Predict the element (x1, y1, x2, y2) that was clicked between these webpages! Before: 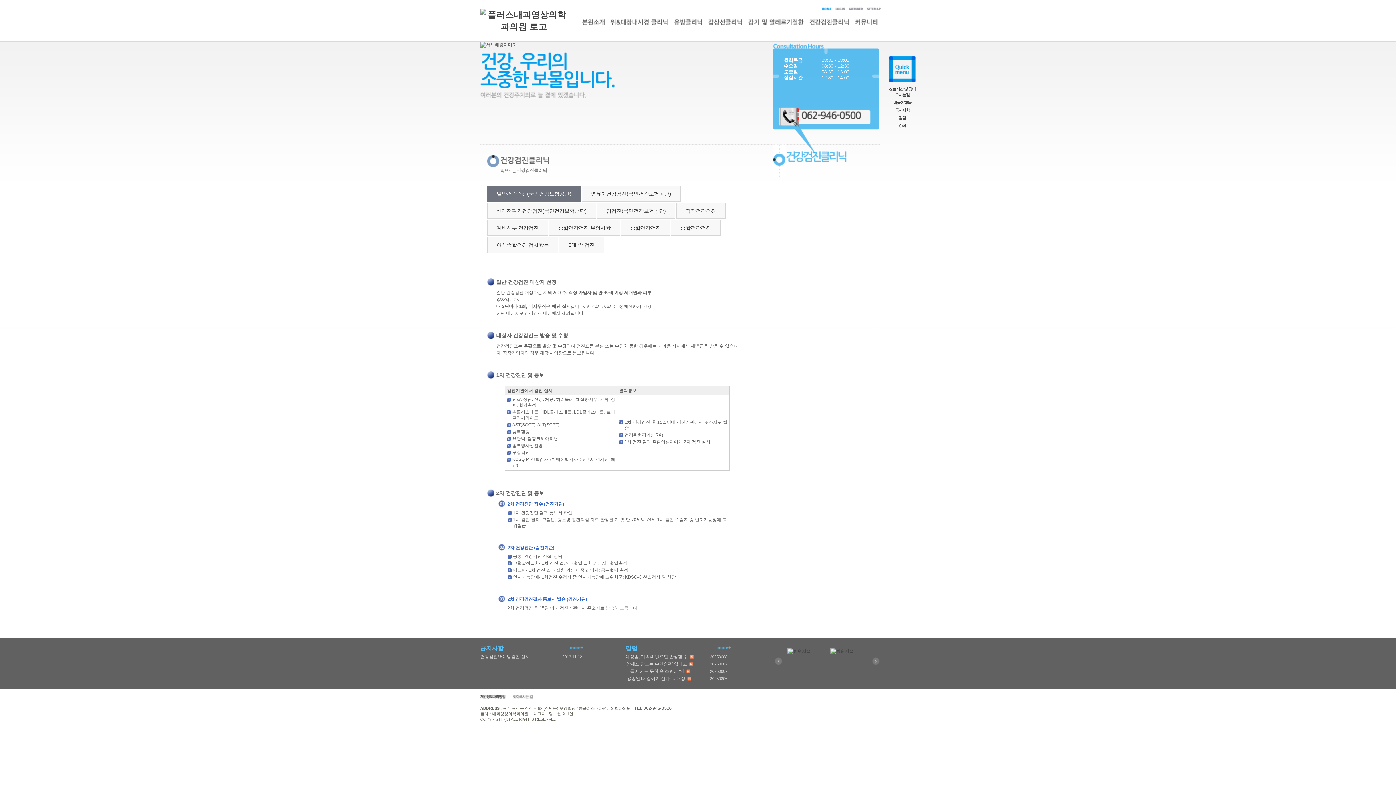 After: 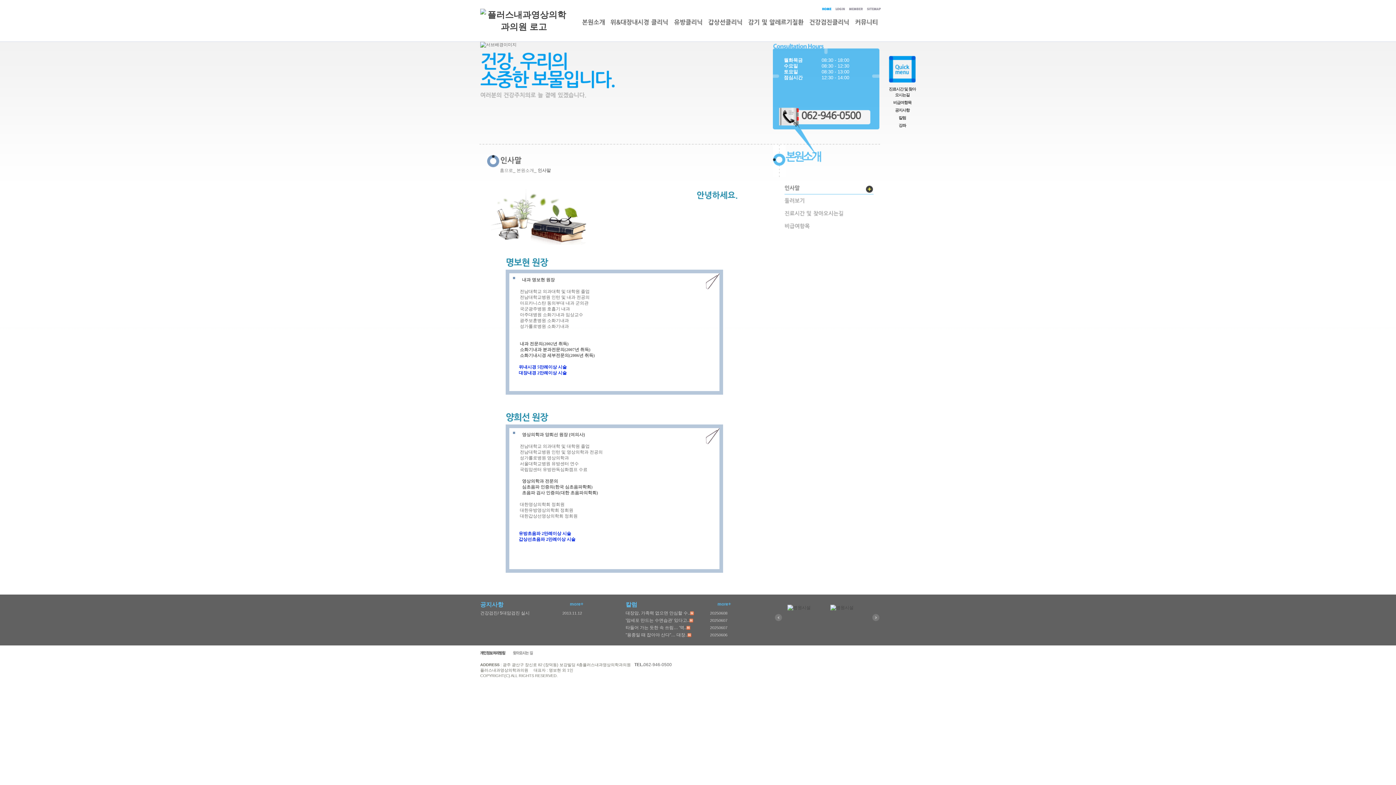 Action: bbox: (582, 19, 605, 25) label: 본원소개